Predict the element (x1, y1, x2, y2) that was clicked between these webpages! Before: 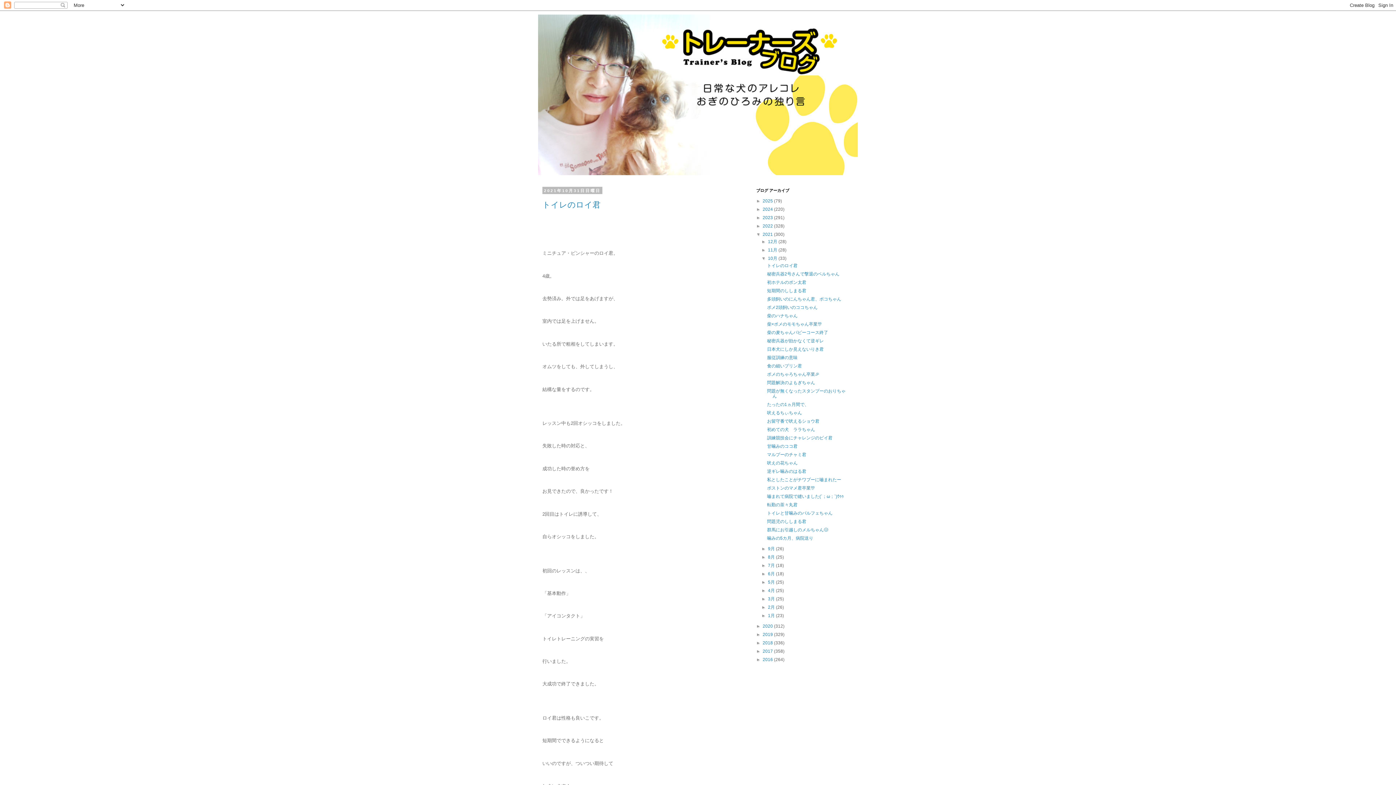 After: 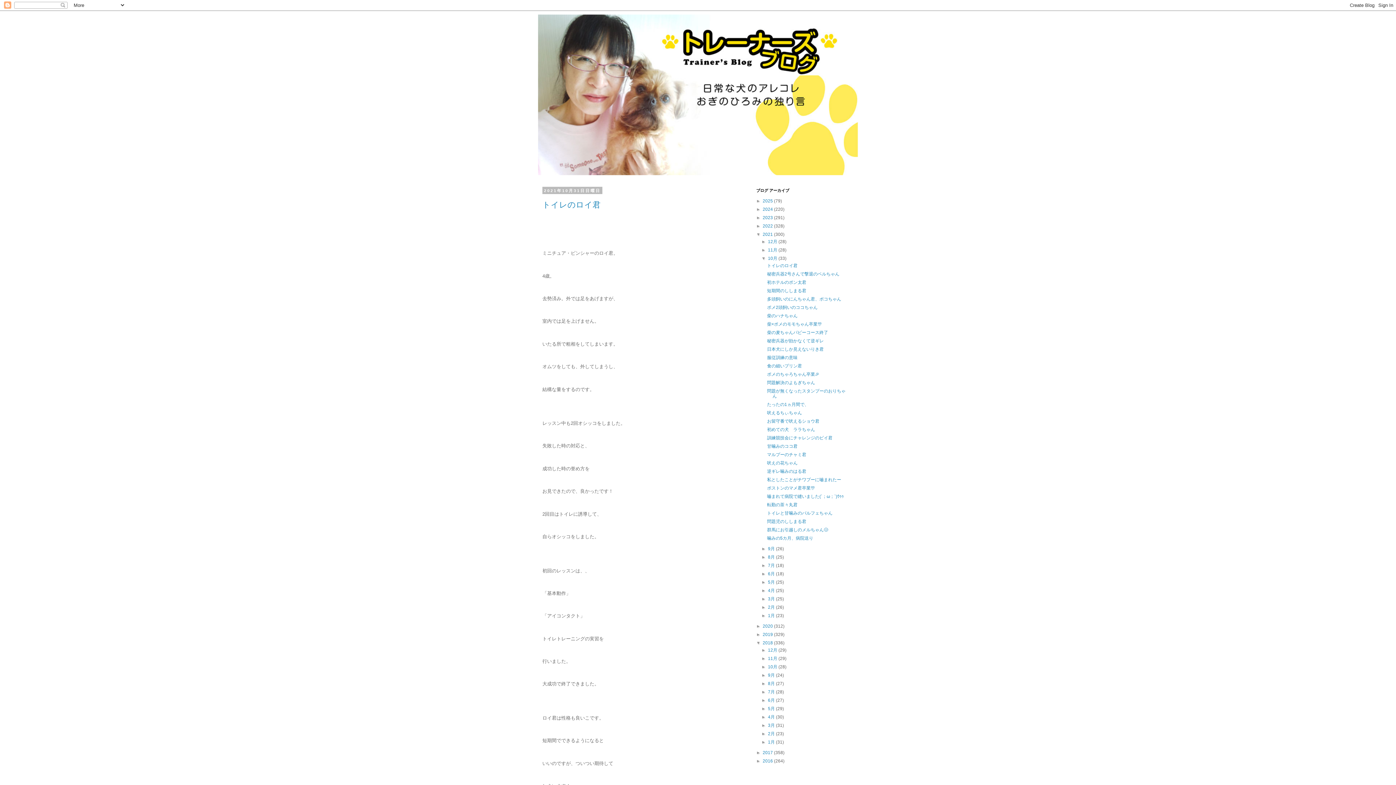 Action: label: ►   bbox: (756, 640, 762, 645)